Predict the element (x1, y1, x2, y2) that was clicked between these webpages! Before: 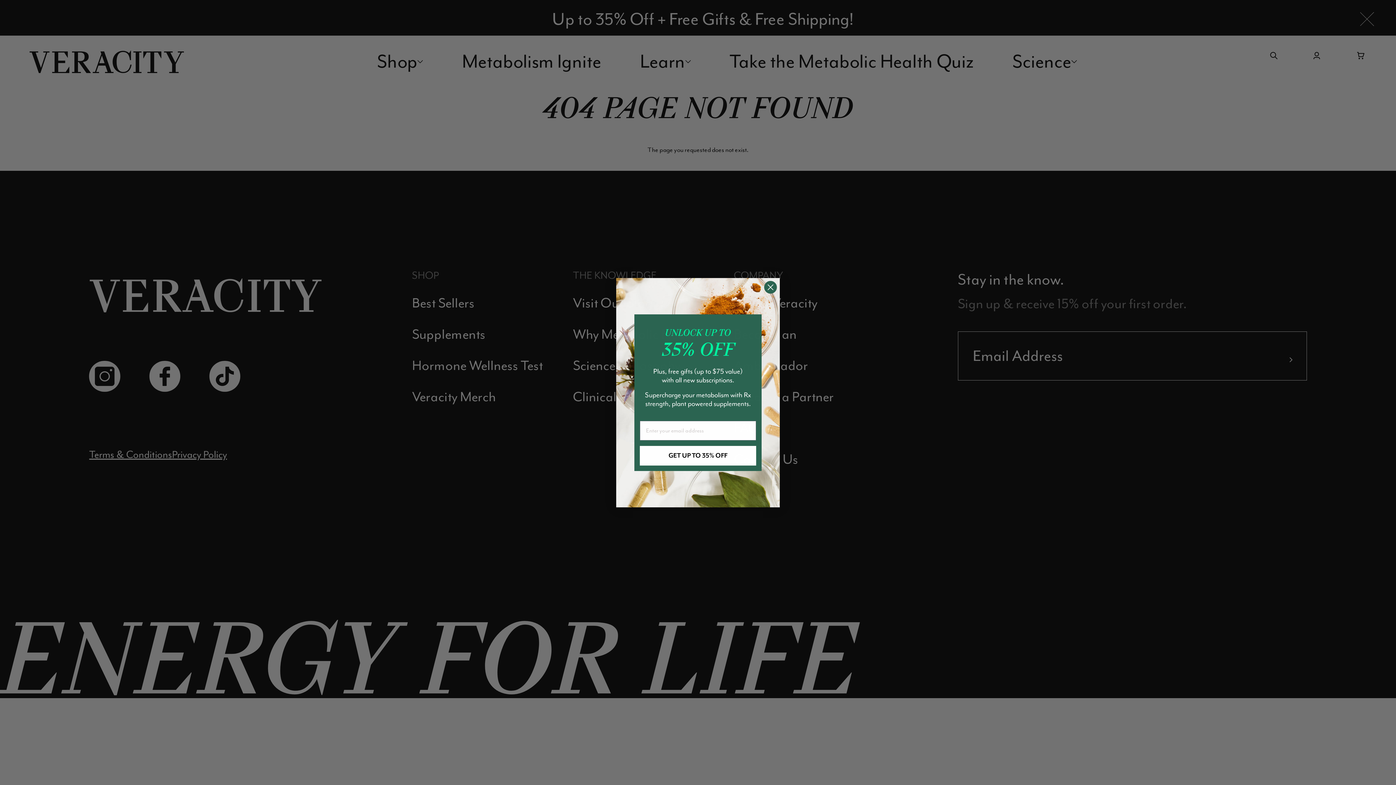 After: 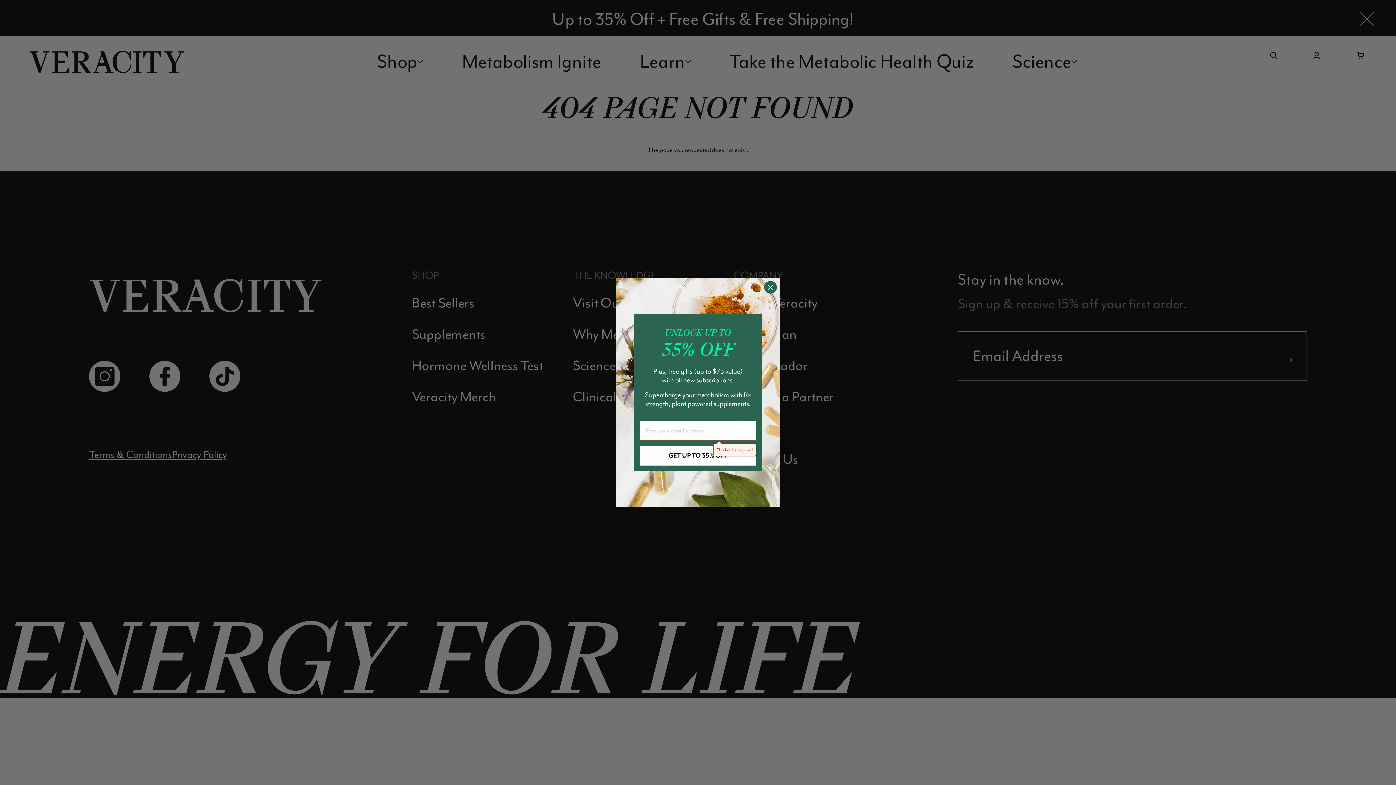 Action: bbox: (640, 446, 756, 465) label: GET UP TO 35% OFF